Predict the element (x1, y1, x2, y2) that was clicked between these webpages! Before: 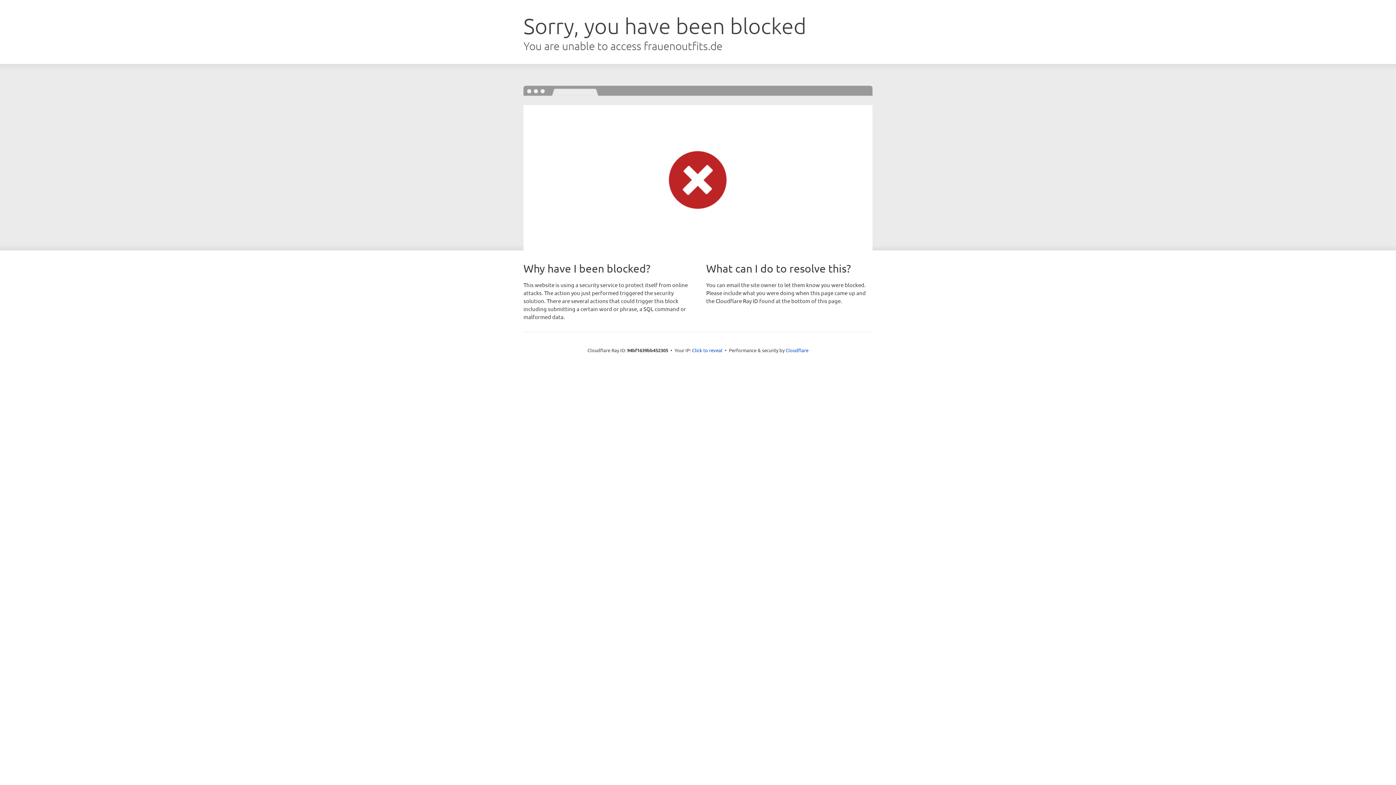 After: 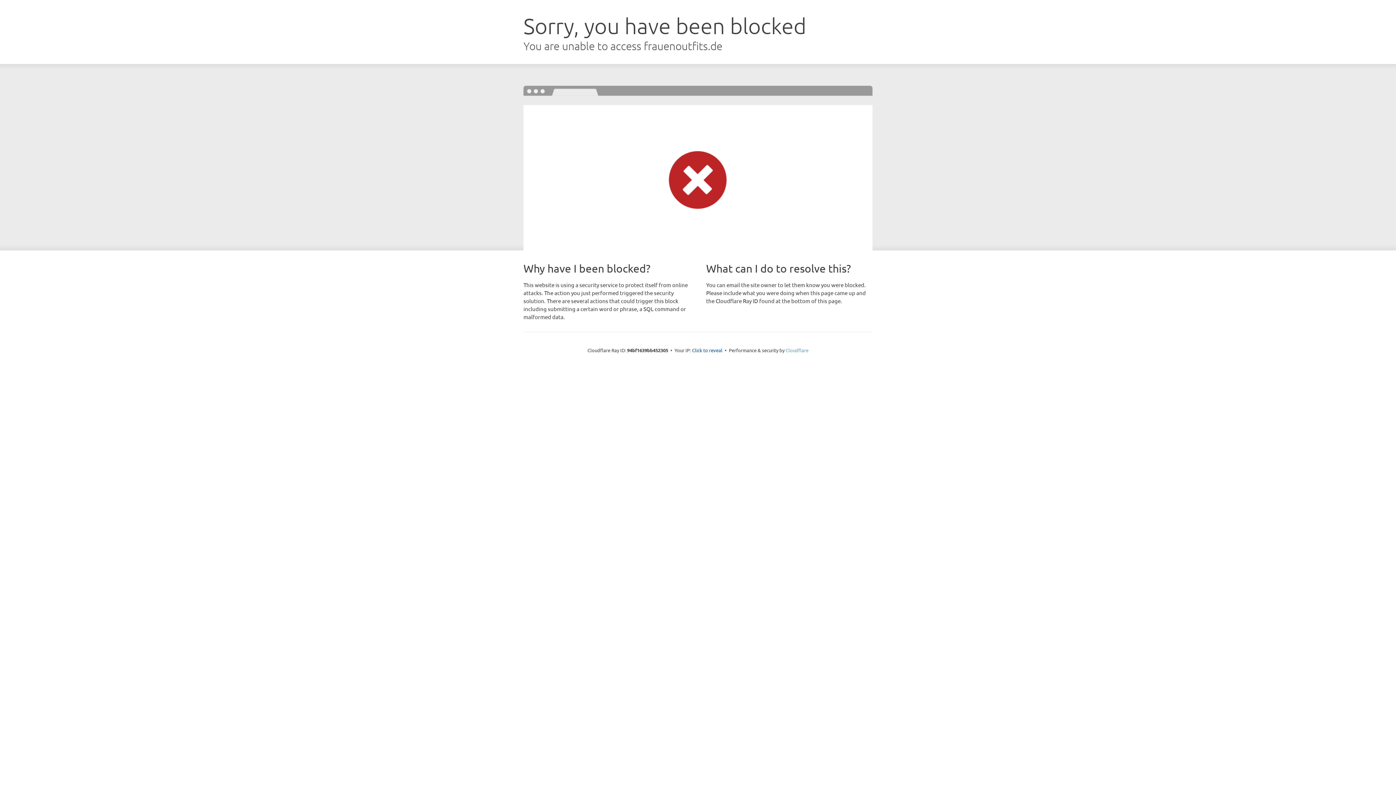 Action: label: Cloudflare bbox: (785, 347, 808, 353)